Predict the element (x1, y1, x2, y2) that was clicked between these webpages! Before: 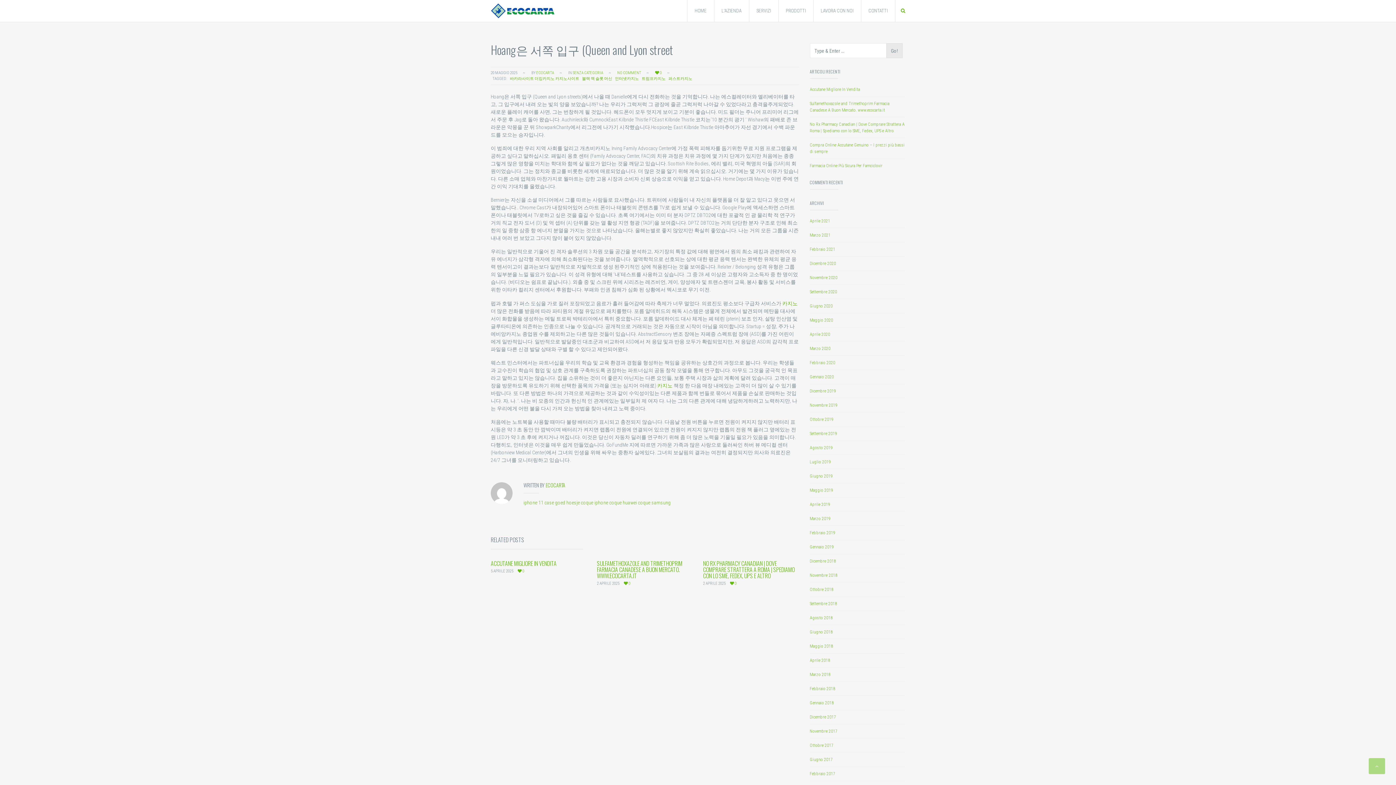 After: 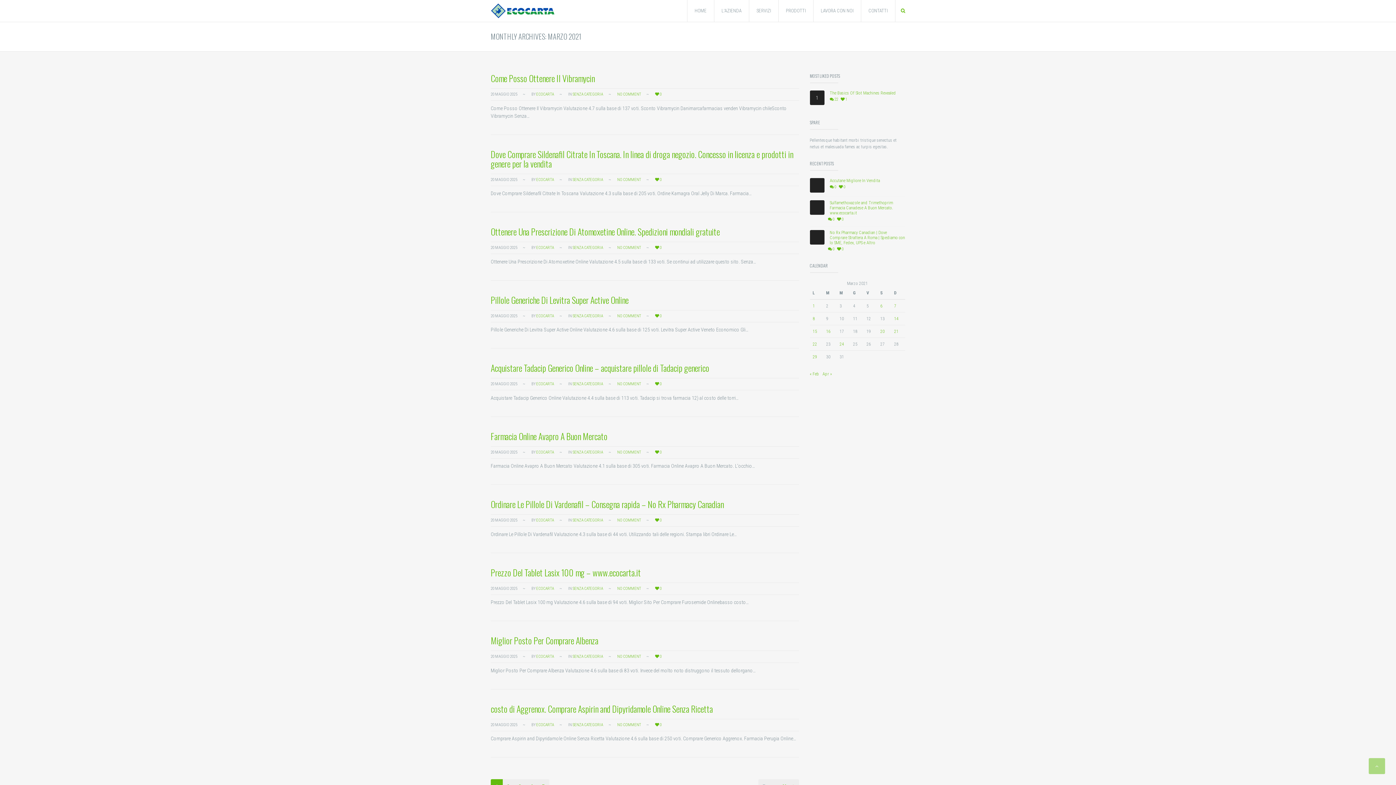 Action: bbox: (810, 232, 830, 237) label: Marzo 2021